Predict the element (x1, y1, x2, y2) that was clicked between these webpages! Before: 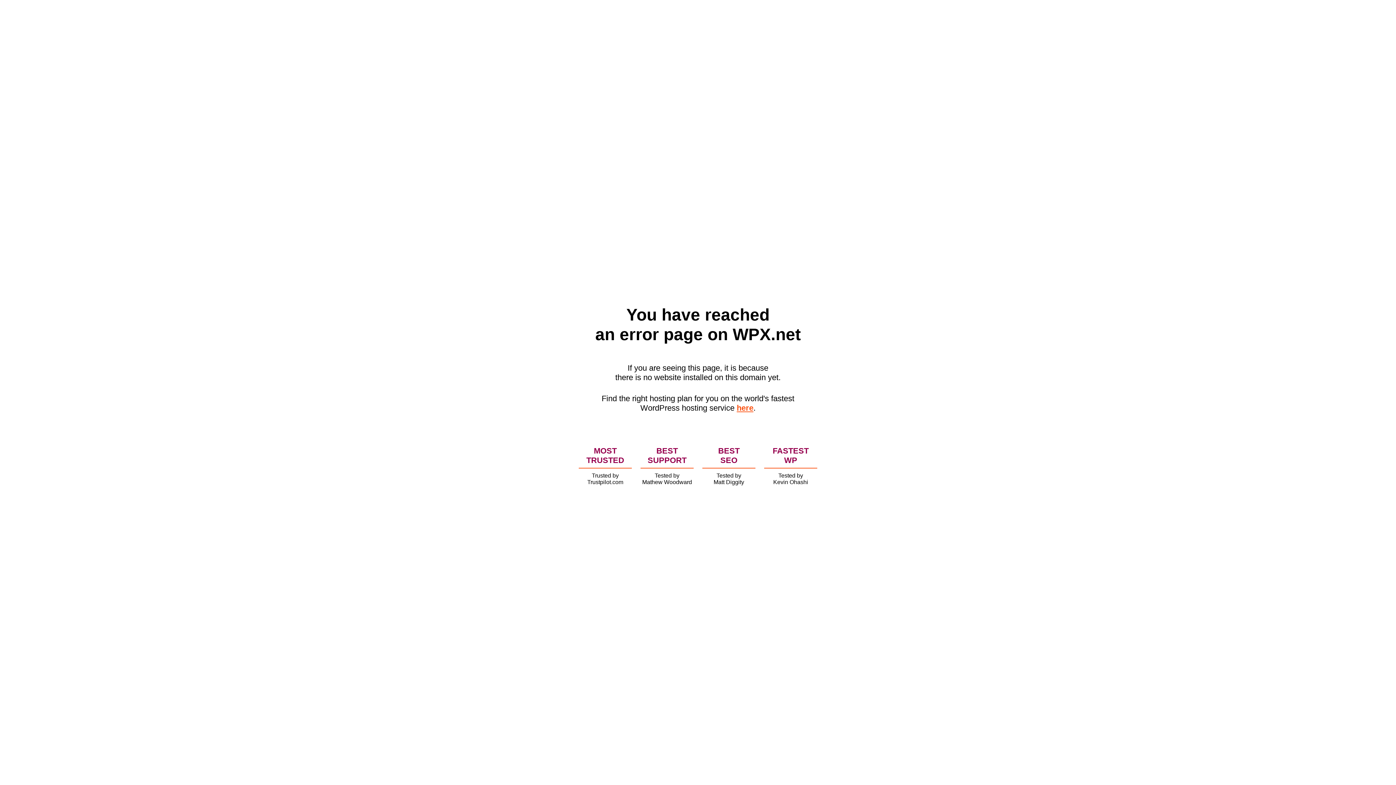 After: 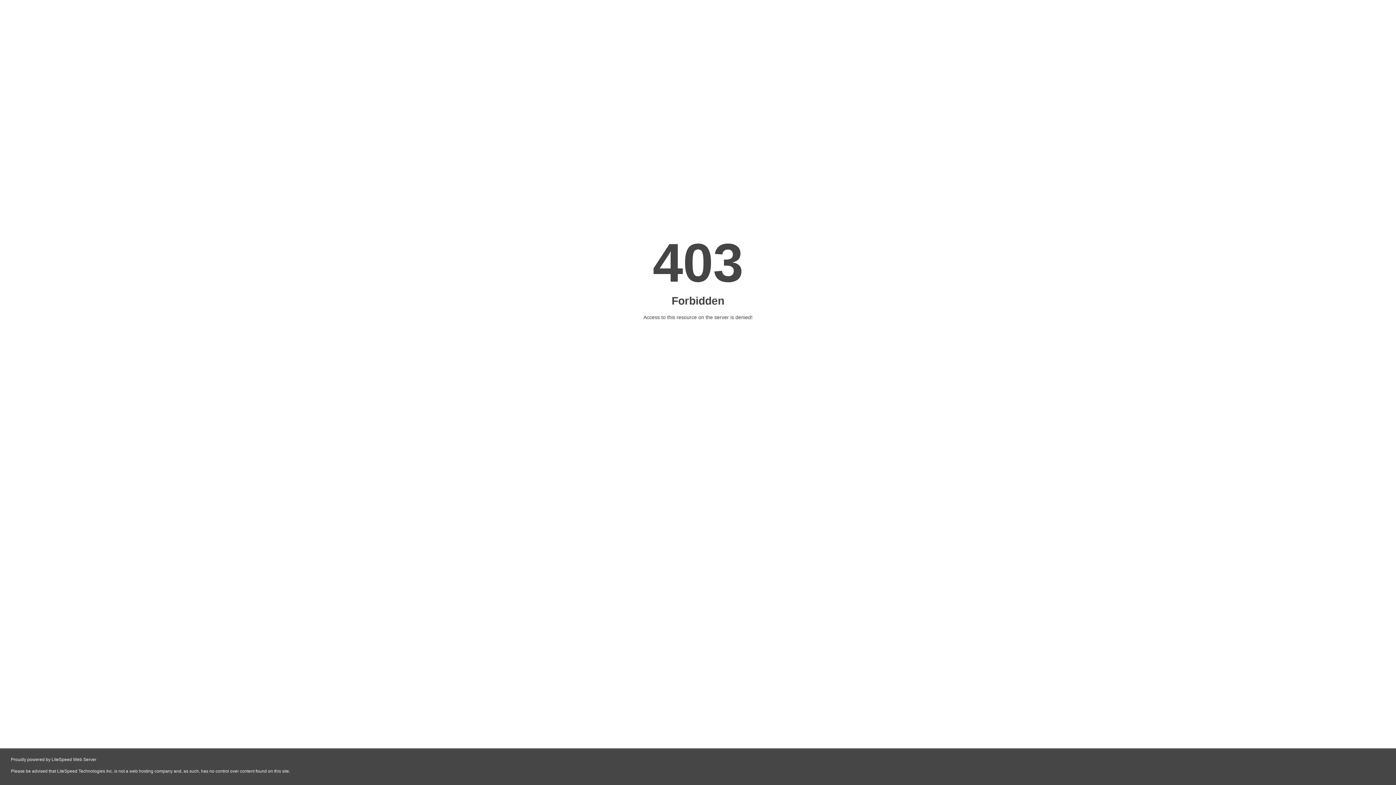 Action: bbox: (736, 403, 753, 412) label: here